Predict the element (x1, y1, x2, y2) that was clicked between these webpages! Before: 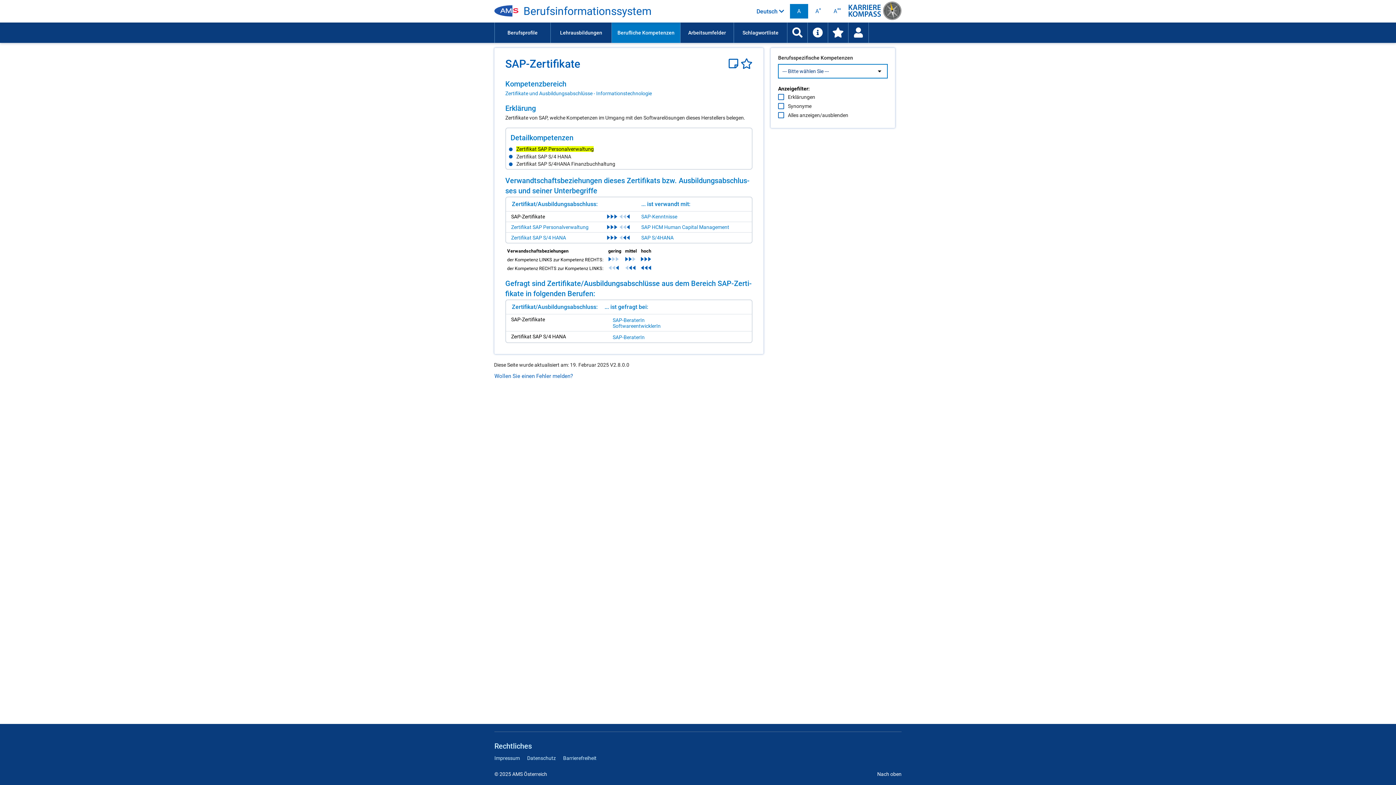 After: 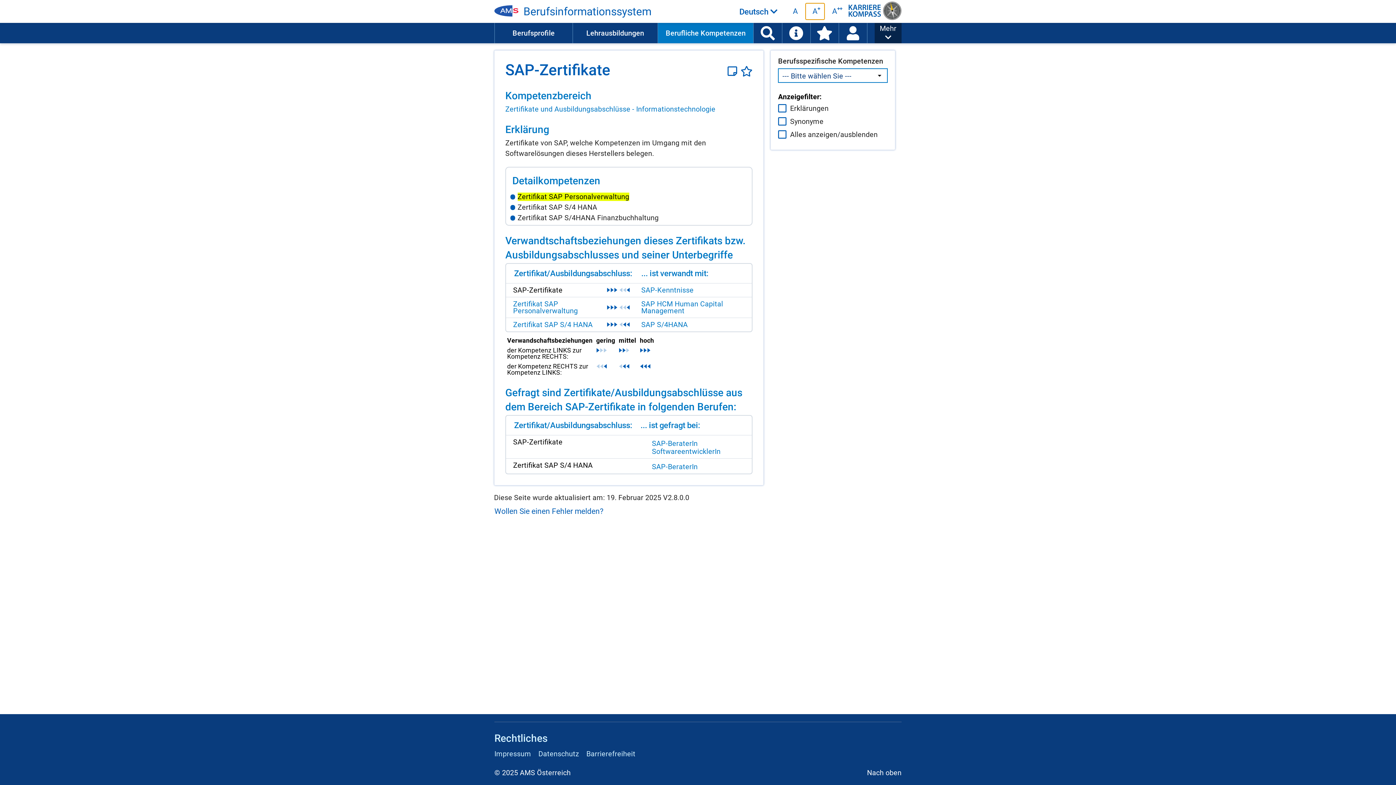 Action: bbox: (808, 4, 826, 18) label: A